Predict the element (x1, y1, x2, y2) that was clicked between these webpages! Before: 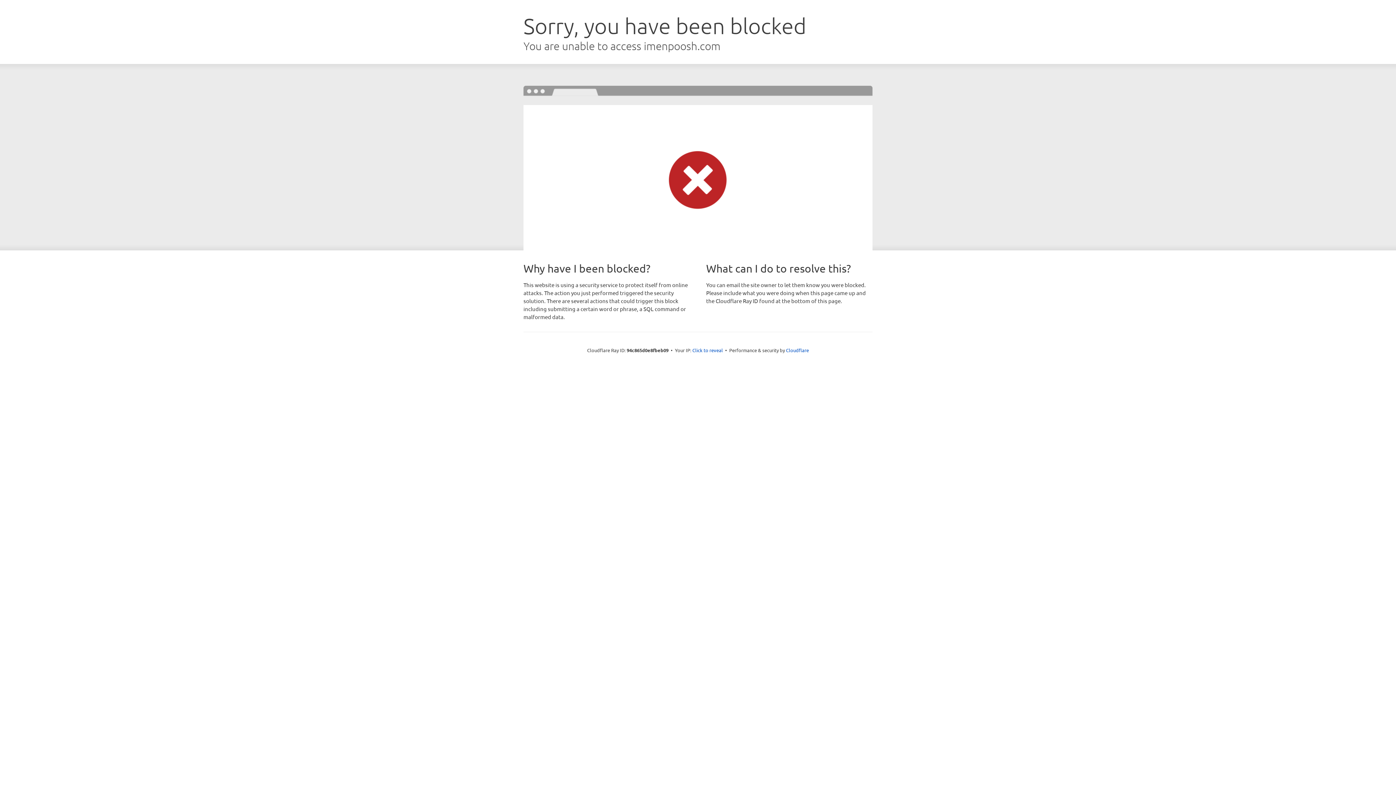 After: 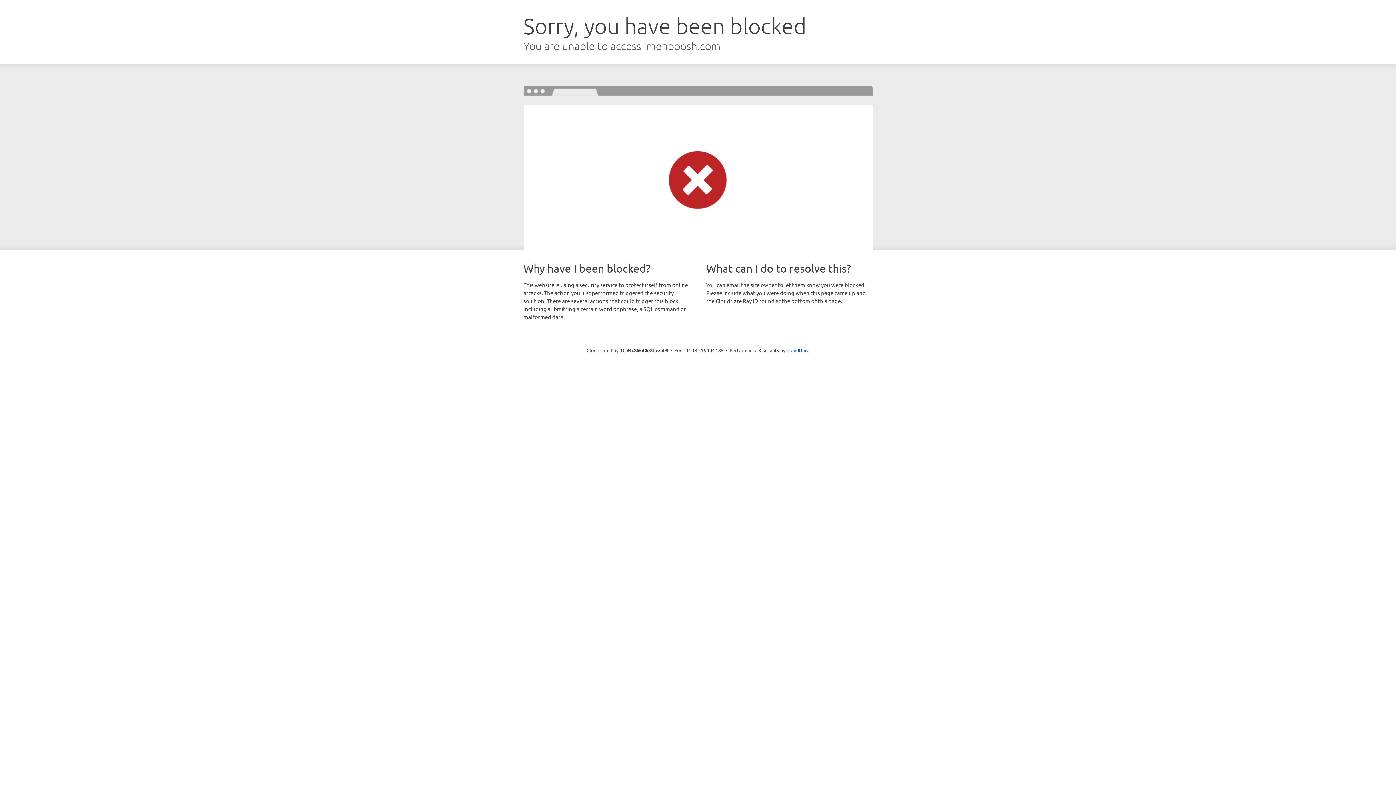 Action: bbox: (692, 346, 723, 353) label: Click to reveal